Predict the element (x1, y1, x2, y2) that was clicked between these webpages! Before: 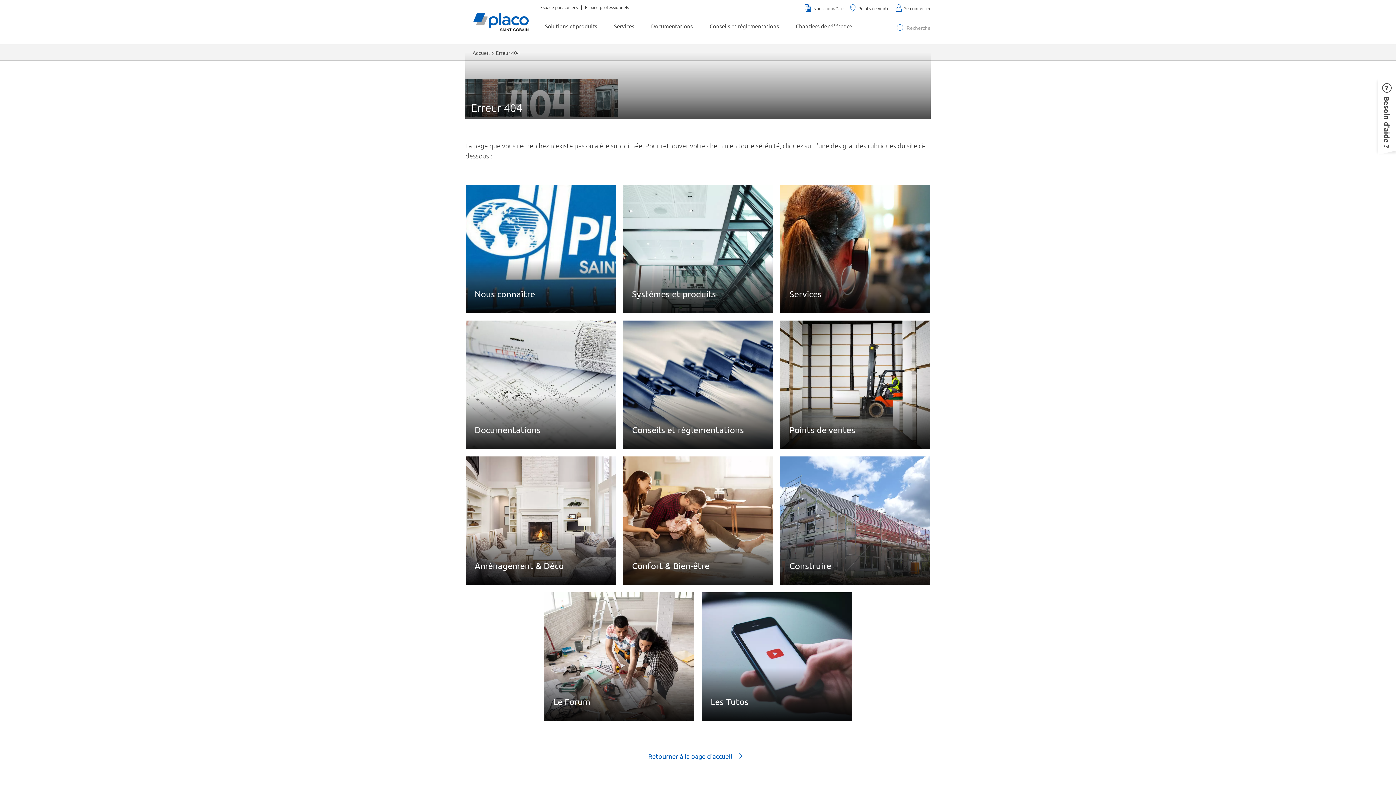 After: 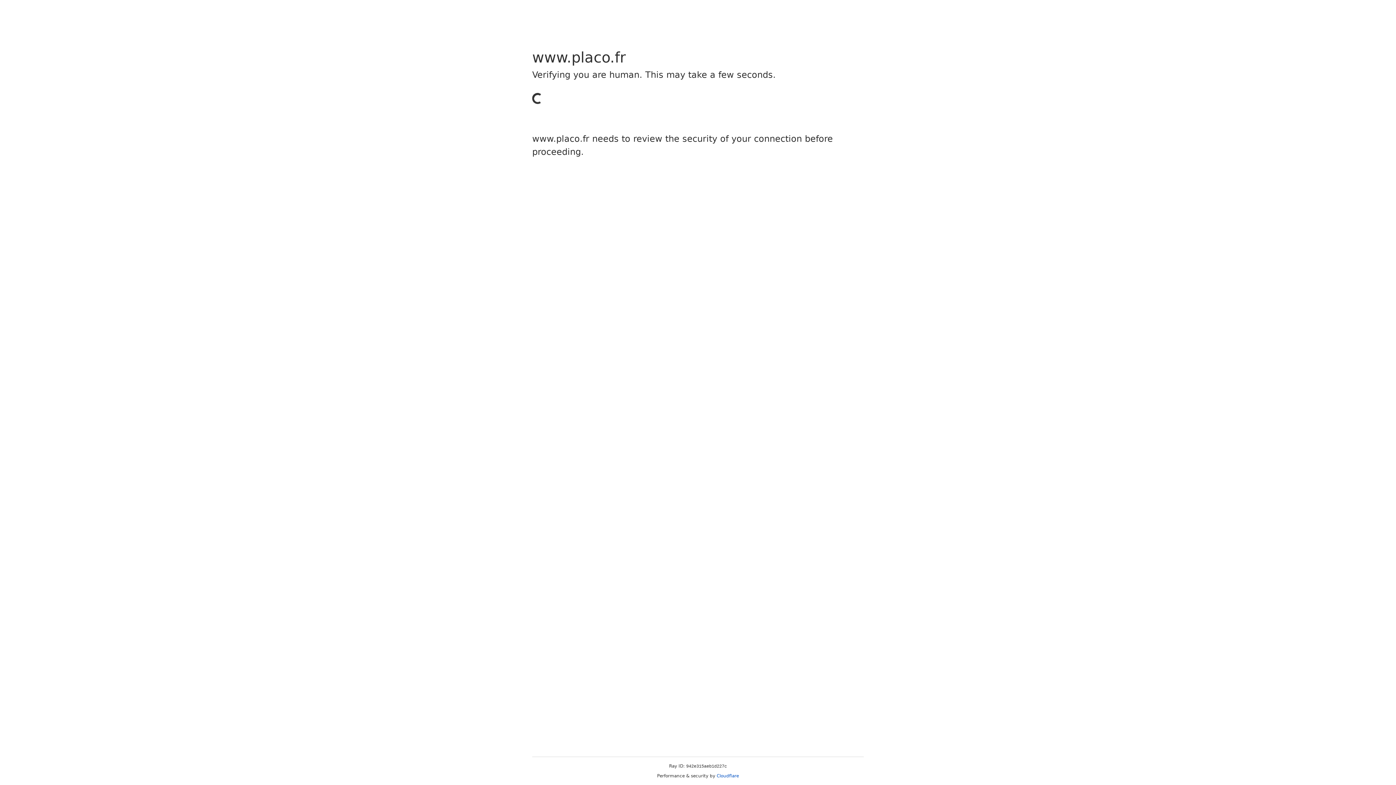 Action: bbox: (581, 4, 632, 10) label: Espace professionnels